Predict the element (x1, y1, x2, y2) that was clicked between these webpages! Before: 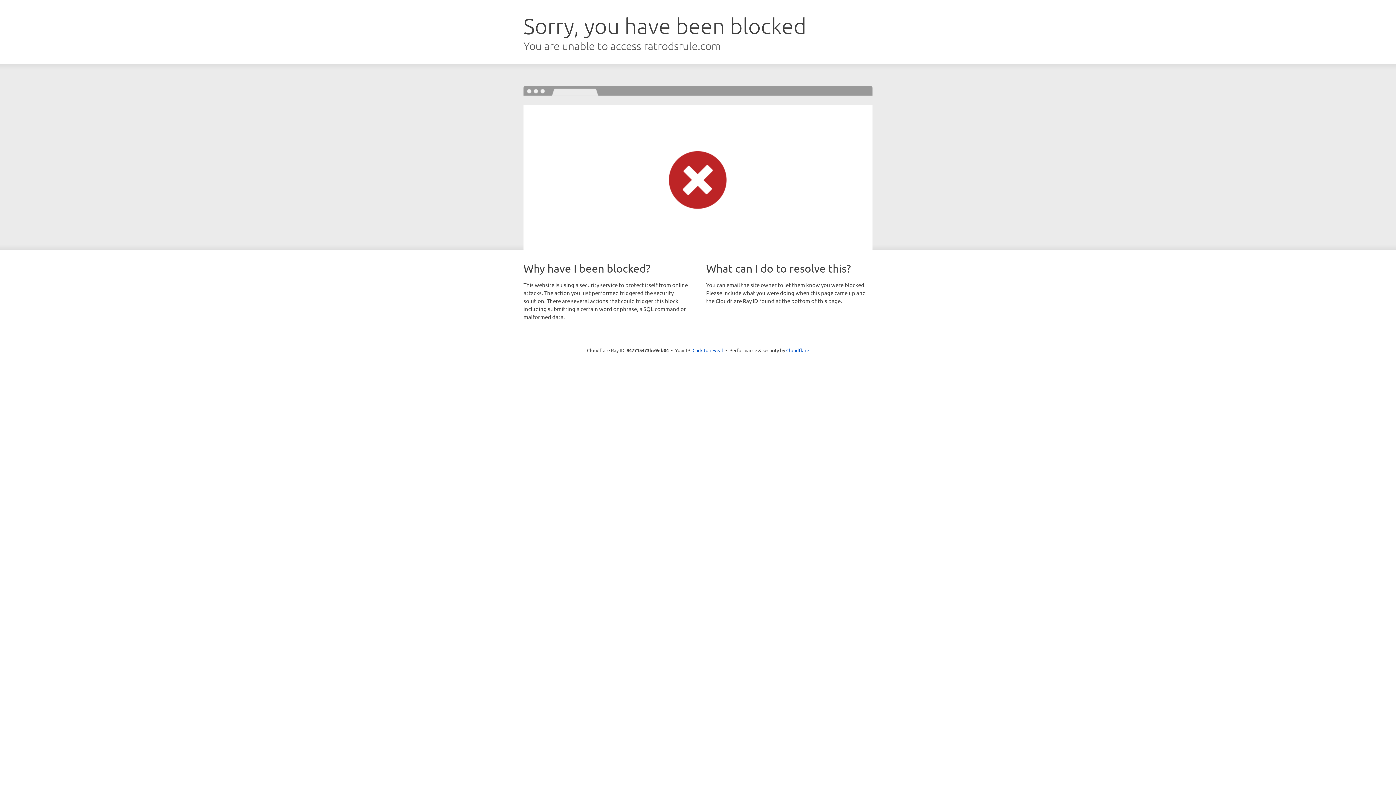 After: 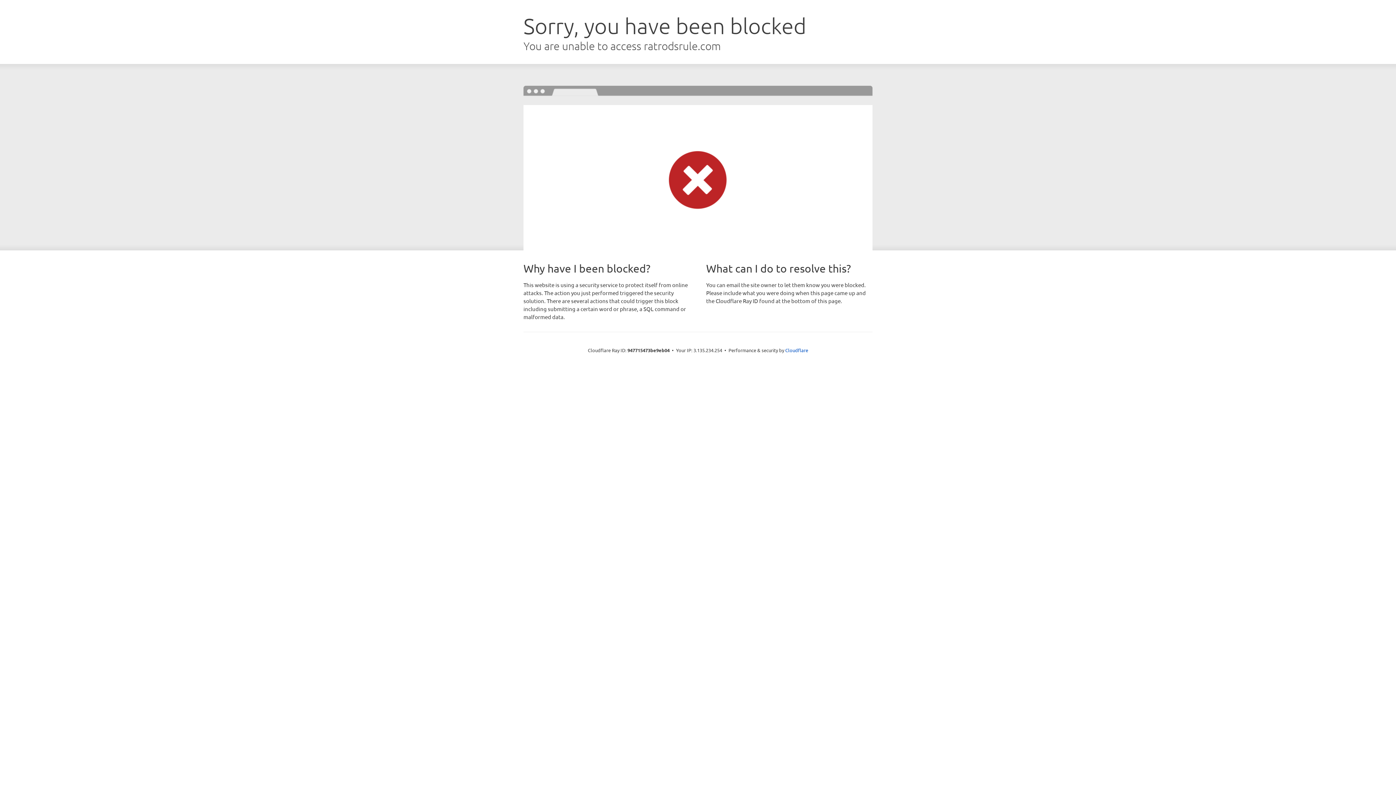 Action: bbox: (692, 346, 723, 353) label: Click to reveal